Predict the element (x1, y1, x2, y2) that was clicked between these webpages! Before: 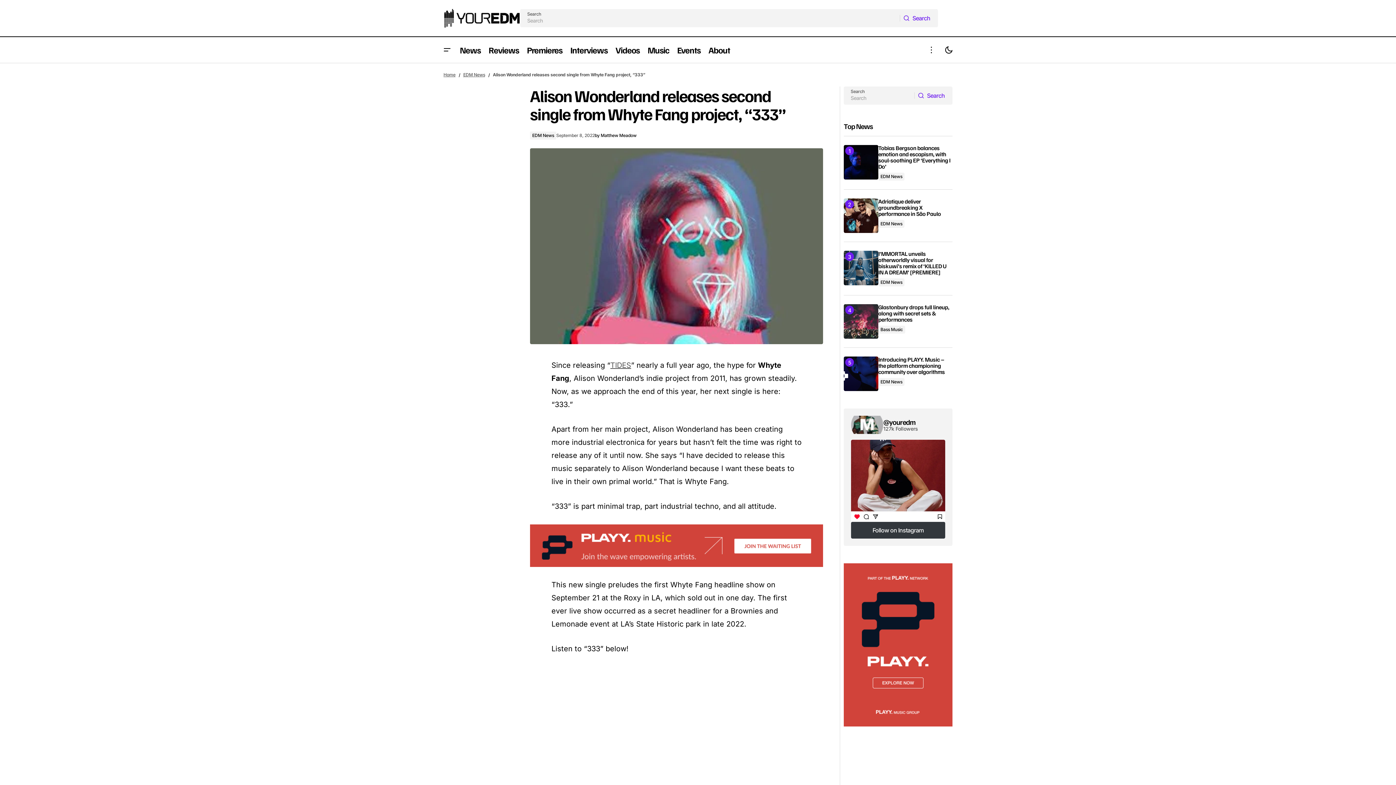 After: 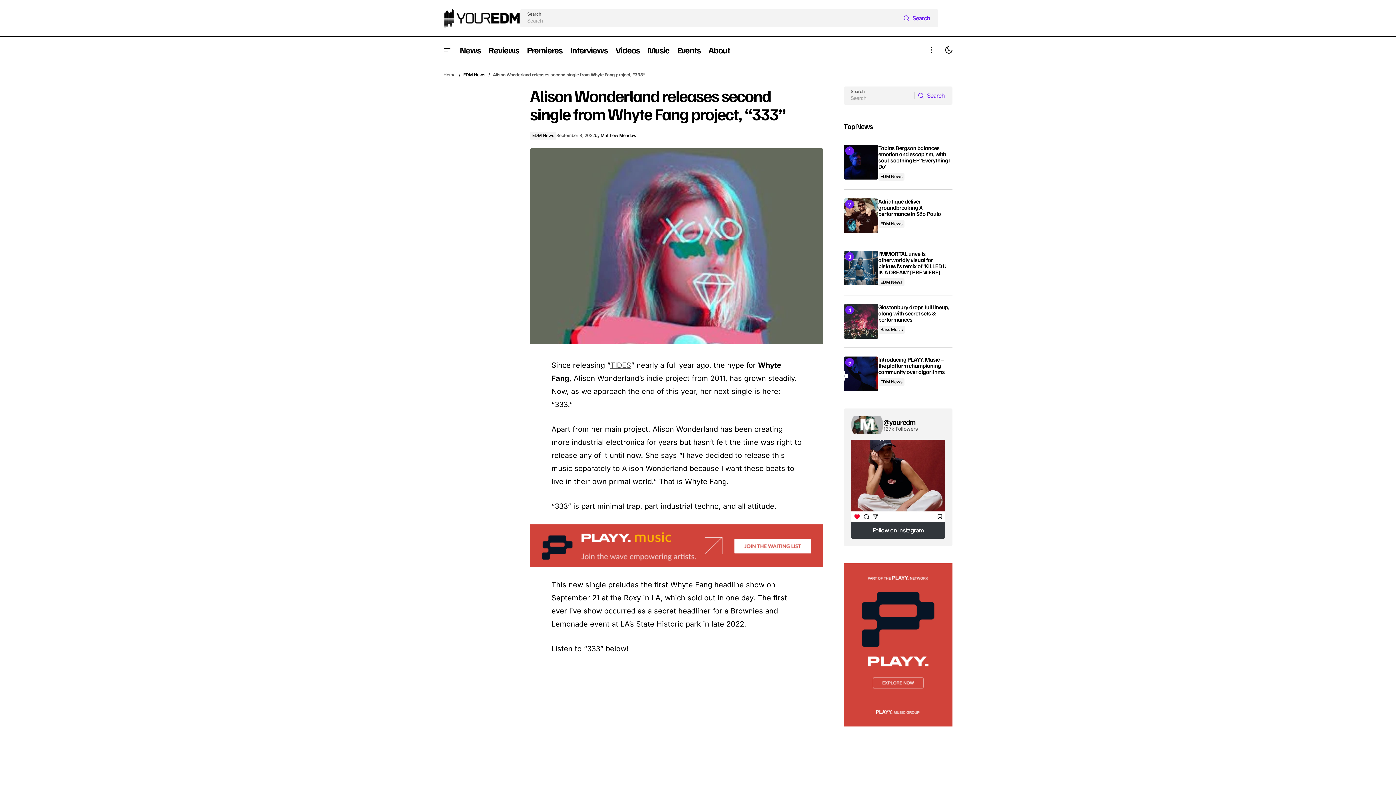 Action: label: EDM News bbox: (463, 72, 485, 77)